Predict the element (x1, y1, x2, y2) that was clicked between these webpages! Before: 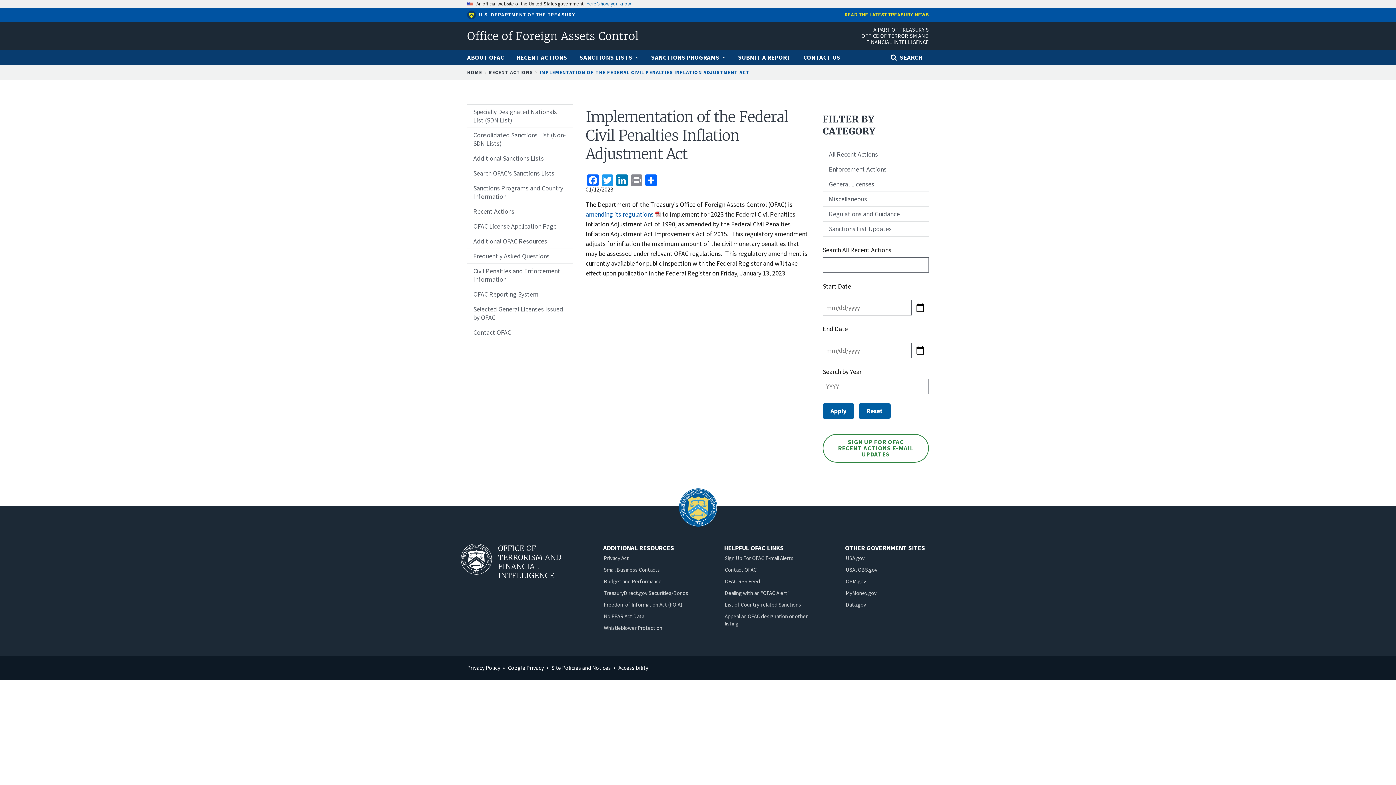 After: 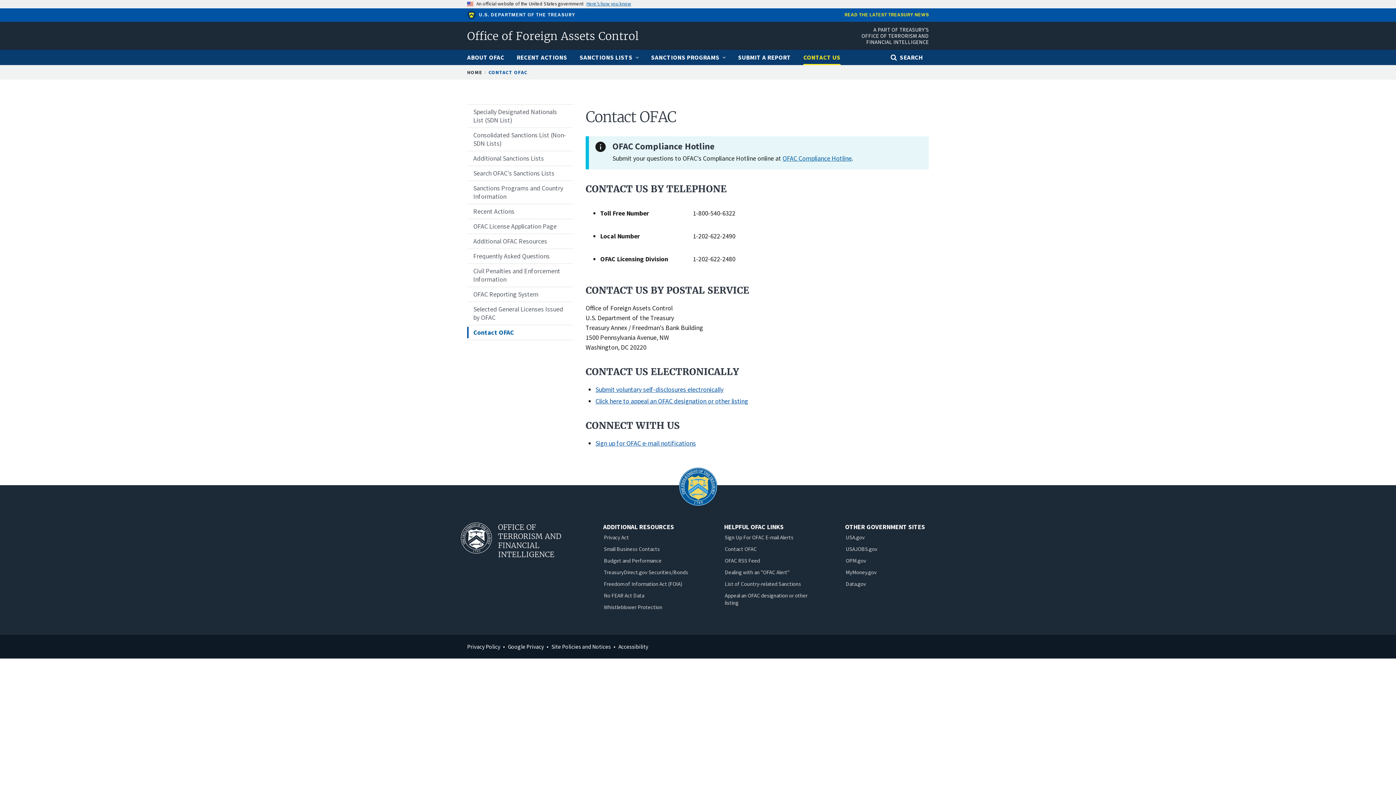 Action: bbox: (797, 49, 846, 65) label: CONTACT US